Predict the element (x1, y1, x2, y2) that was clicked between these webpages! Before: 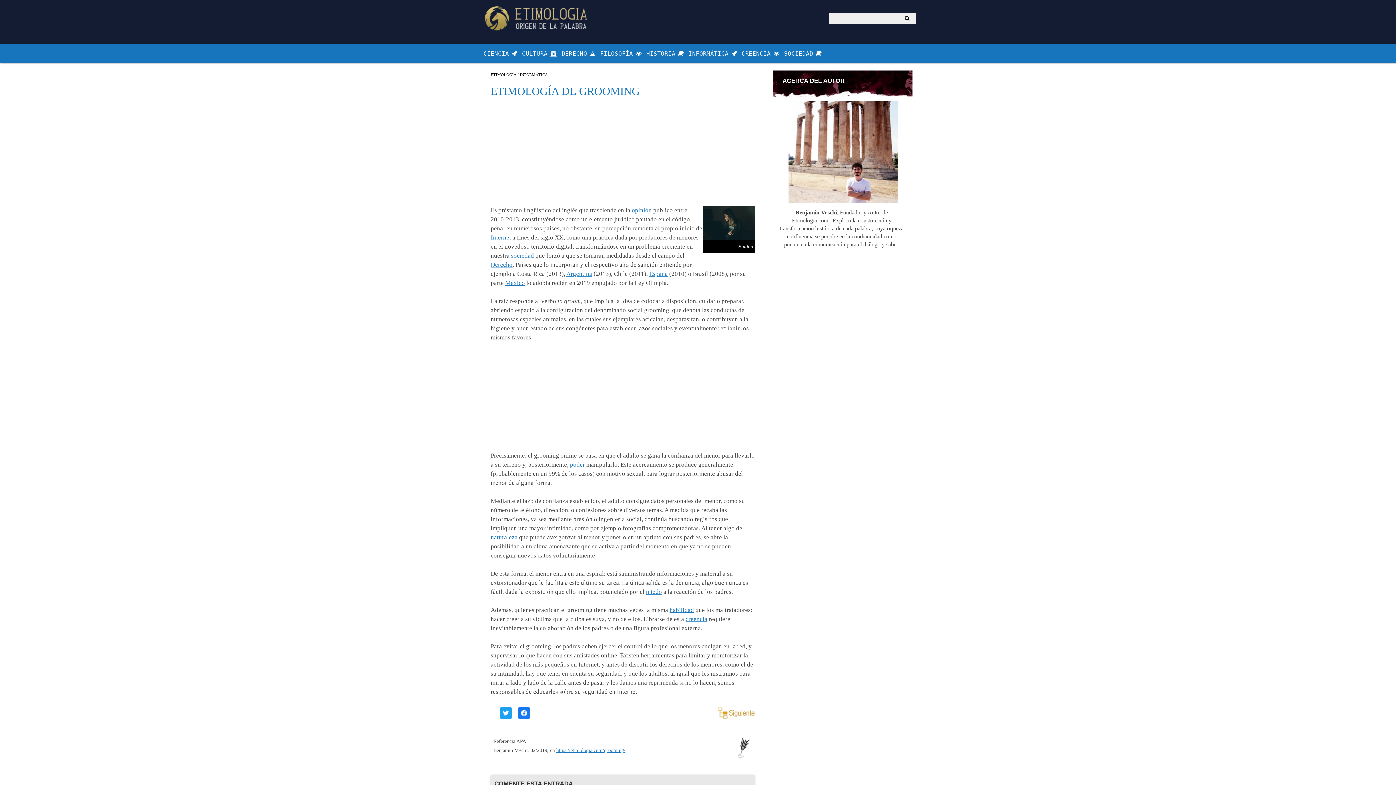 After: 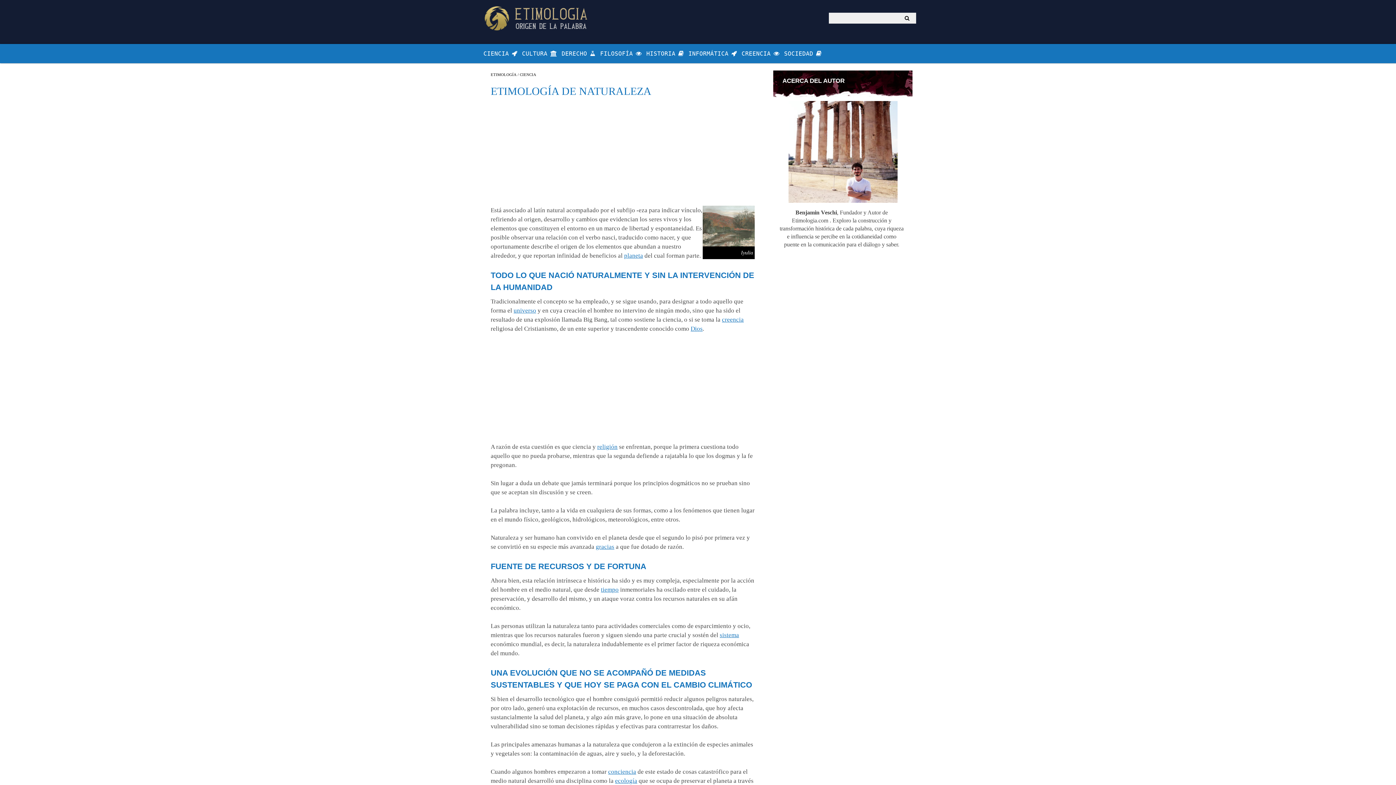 Action: bbox: (490, 534, 517, 541) label: naturaleza